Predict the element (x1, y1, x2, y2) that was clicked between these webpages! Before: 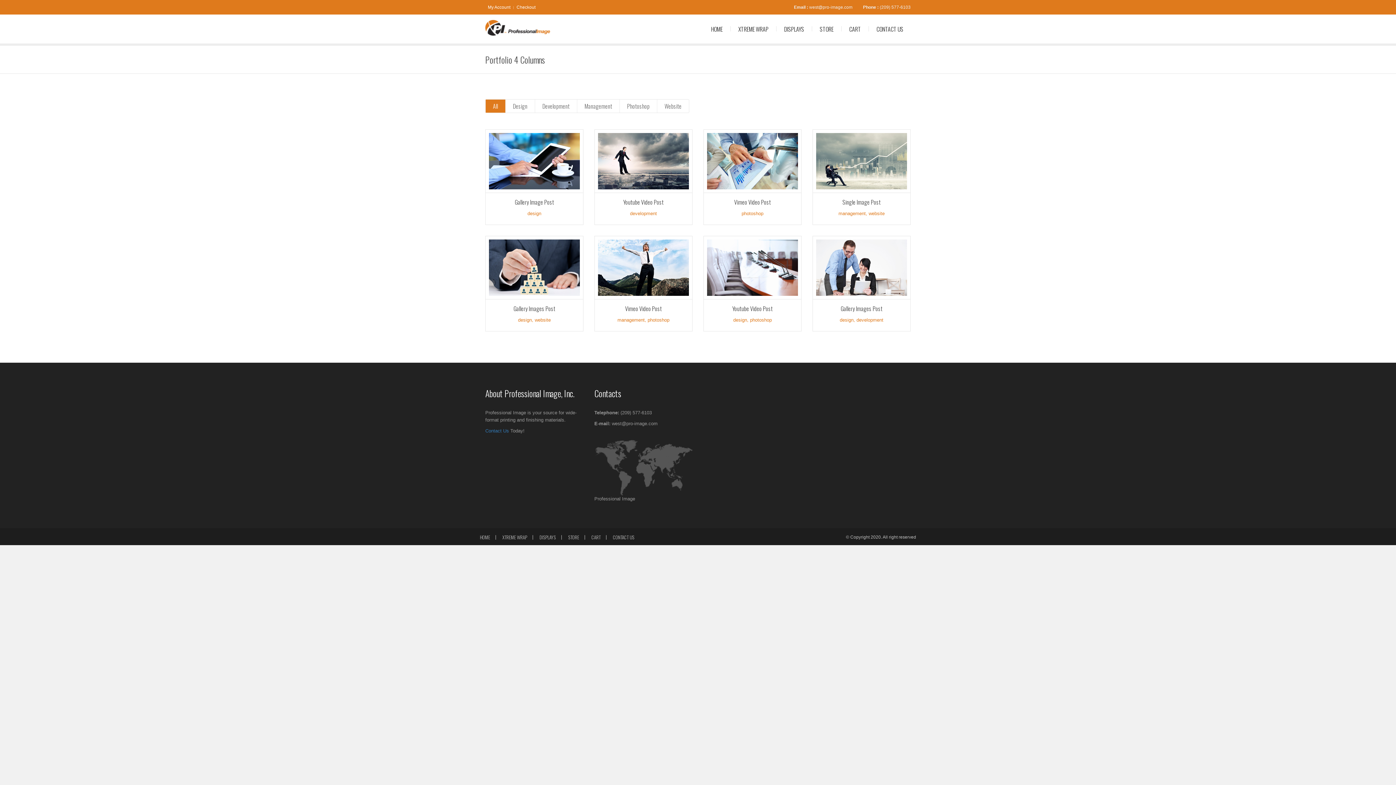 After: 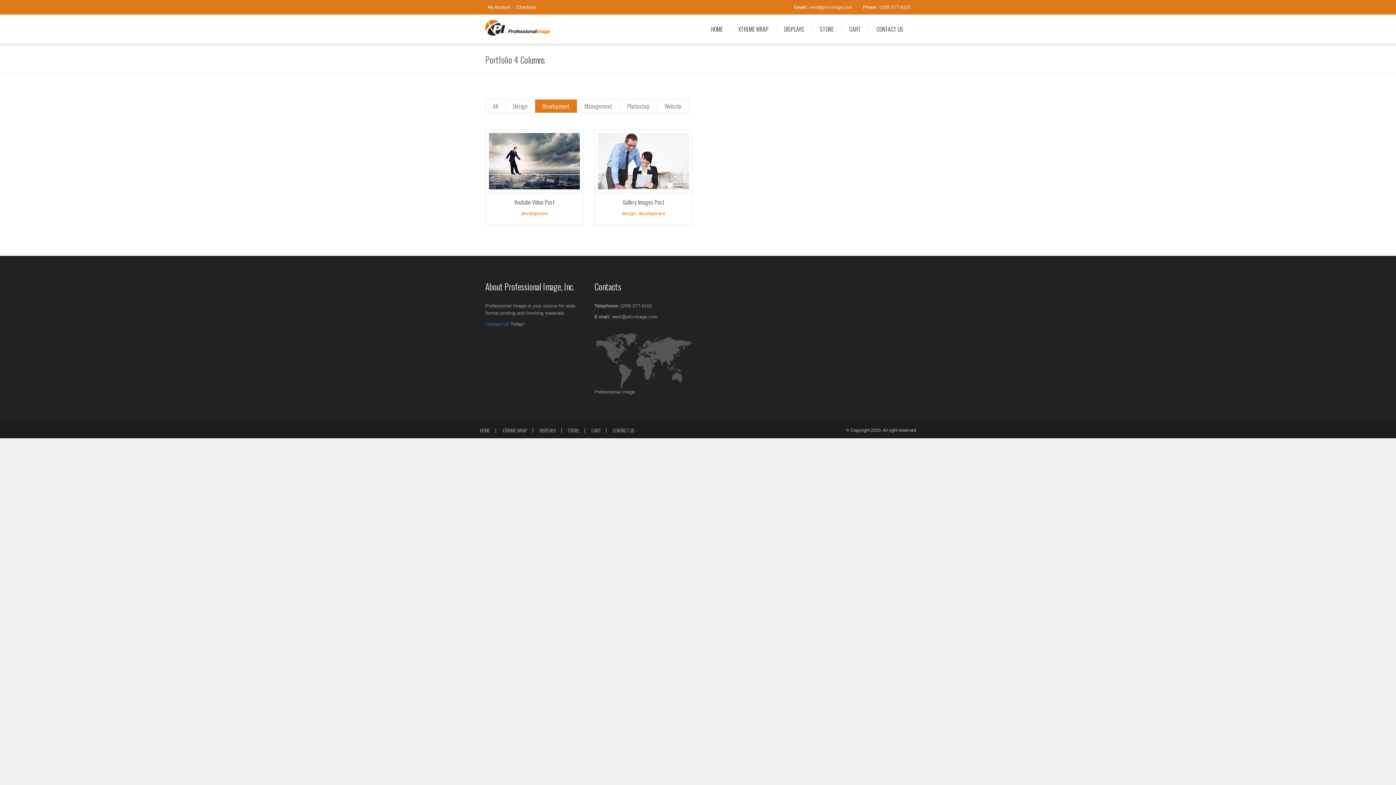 Action: bbox: (534, 99, 577, 112) label: Development